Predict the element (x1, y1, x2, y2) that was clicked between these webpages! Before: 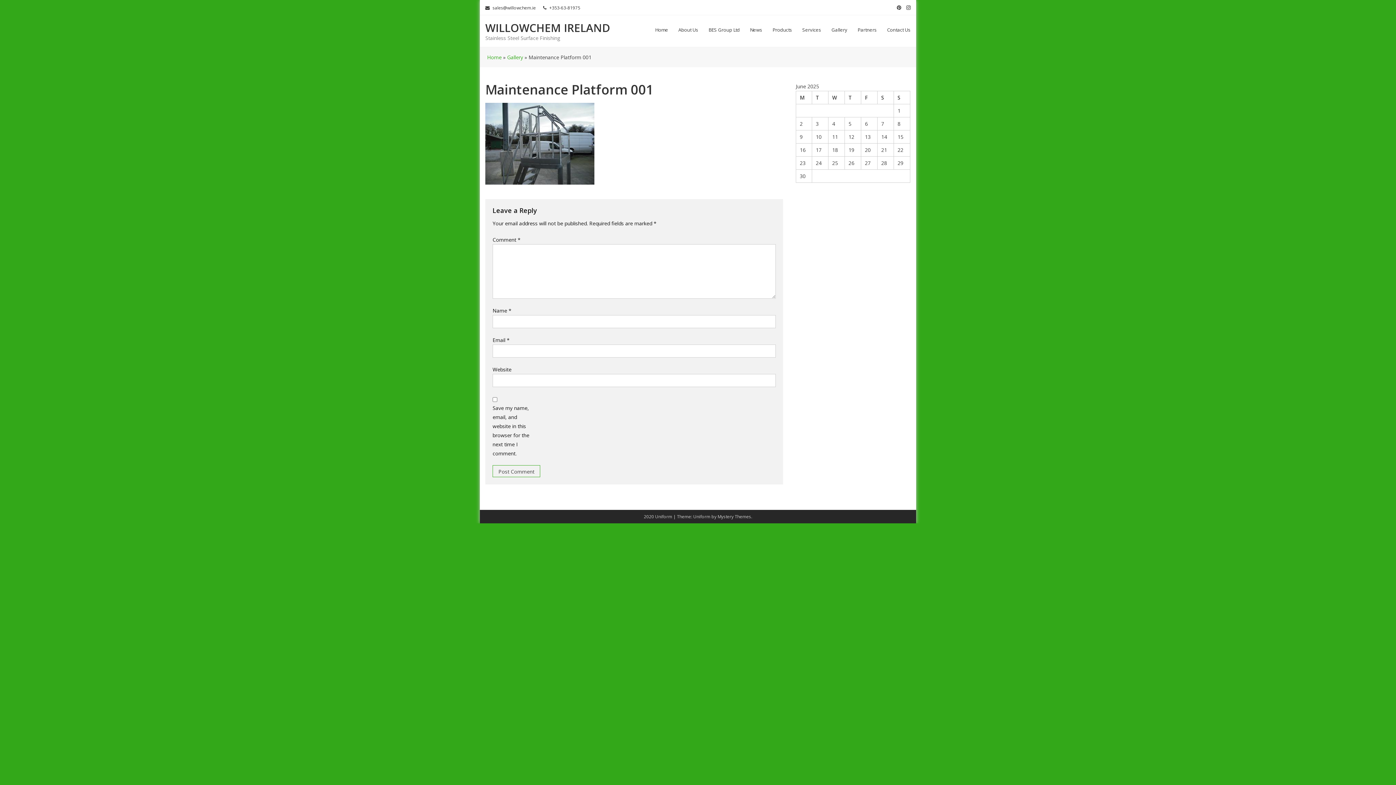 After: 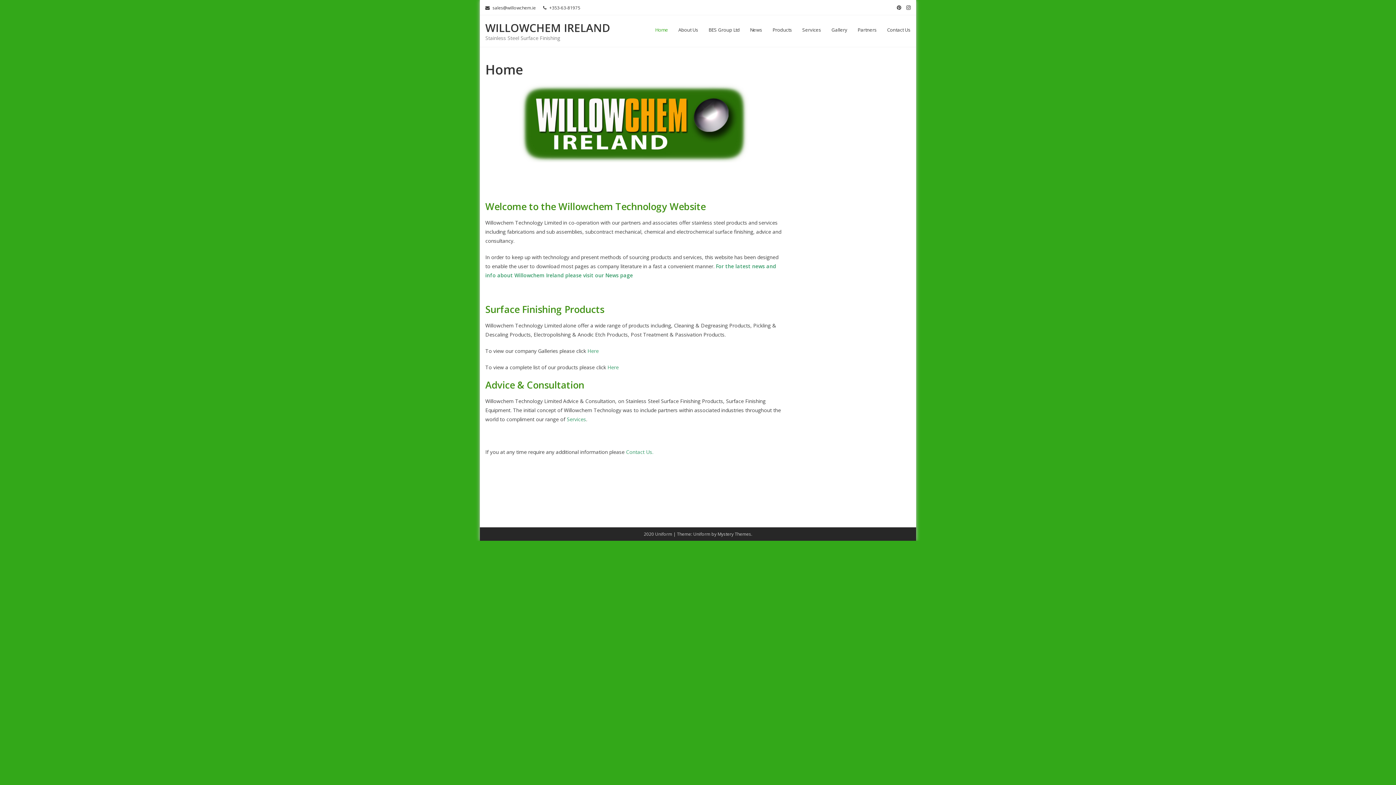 Action: label: Home bbox: (655, 15, 668, 44)